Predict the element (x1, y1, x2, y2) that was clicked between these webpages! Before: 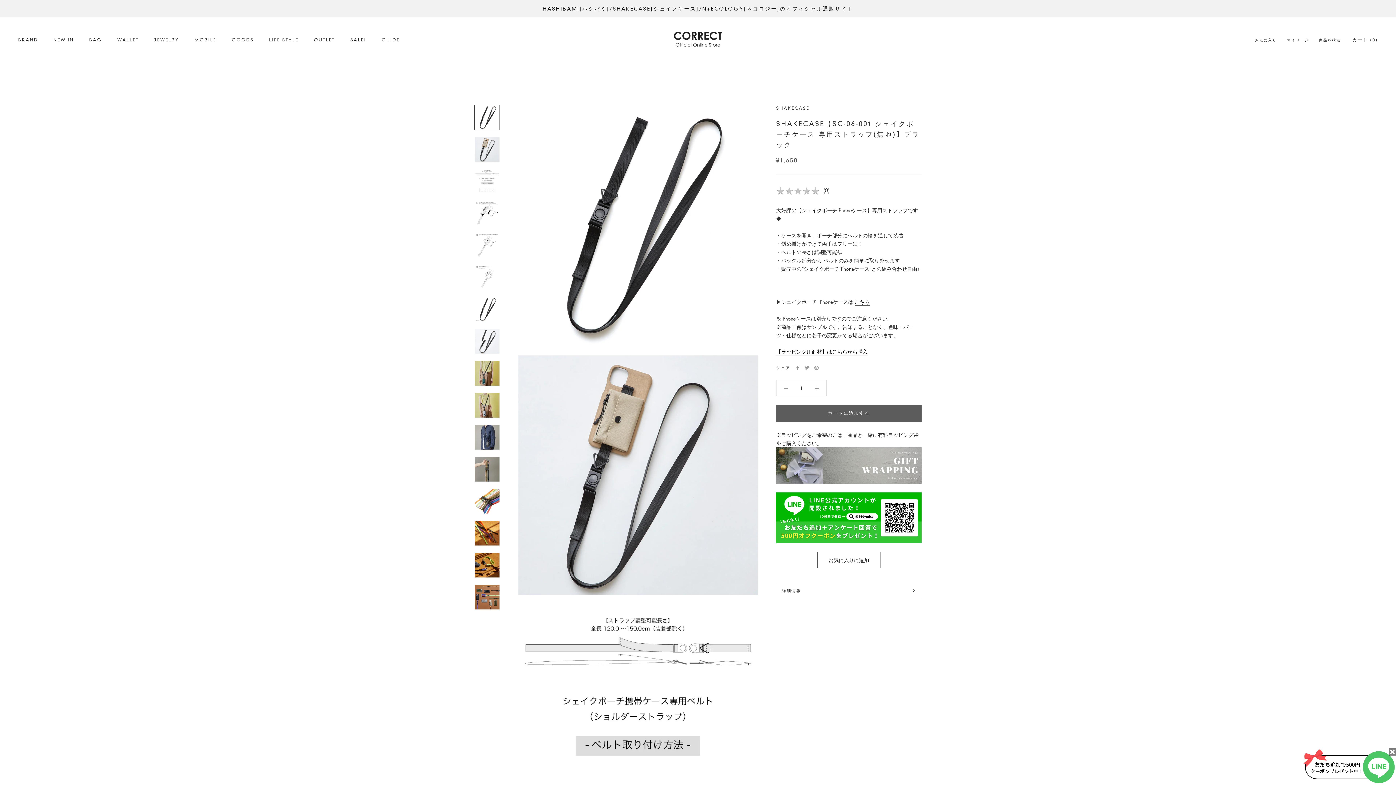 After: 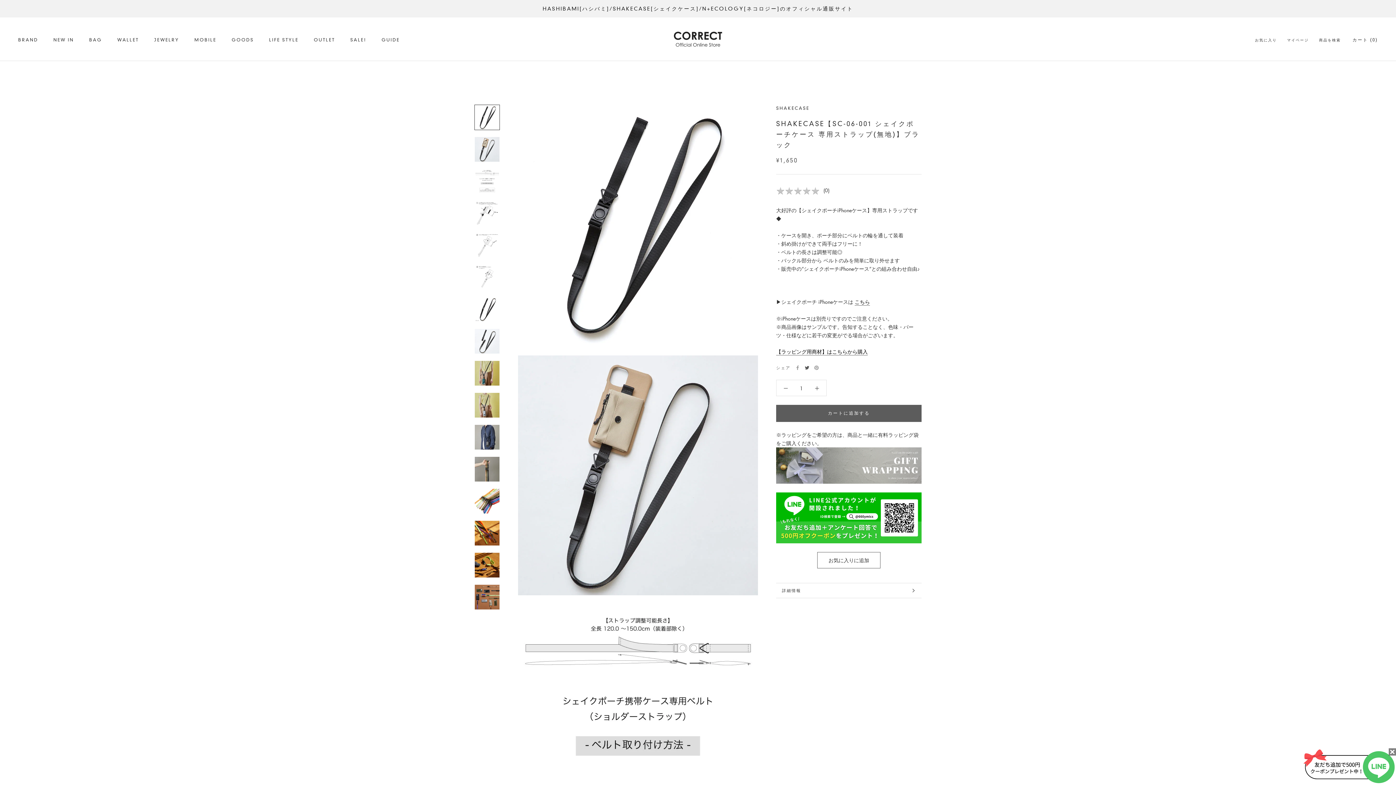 Action: label: Twitter bbox: (804, 365, 809, 370)